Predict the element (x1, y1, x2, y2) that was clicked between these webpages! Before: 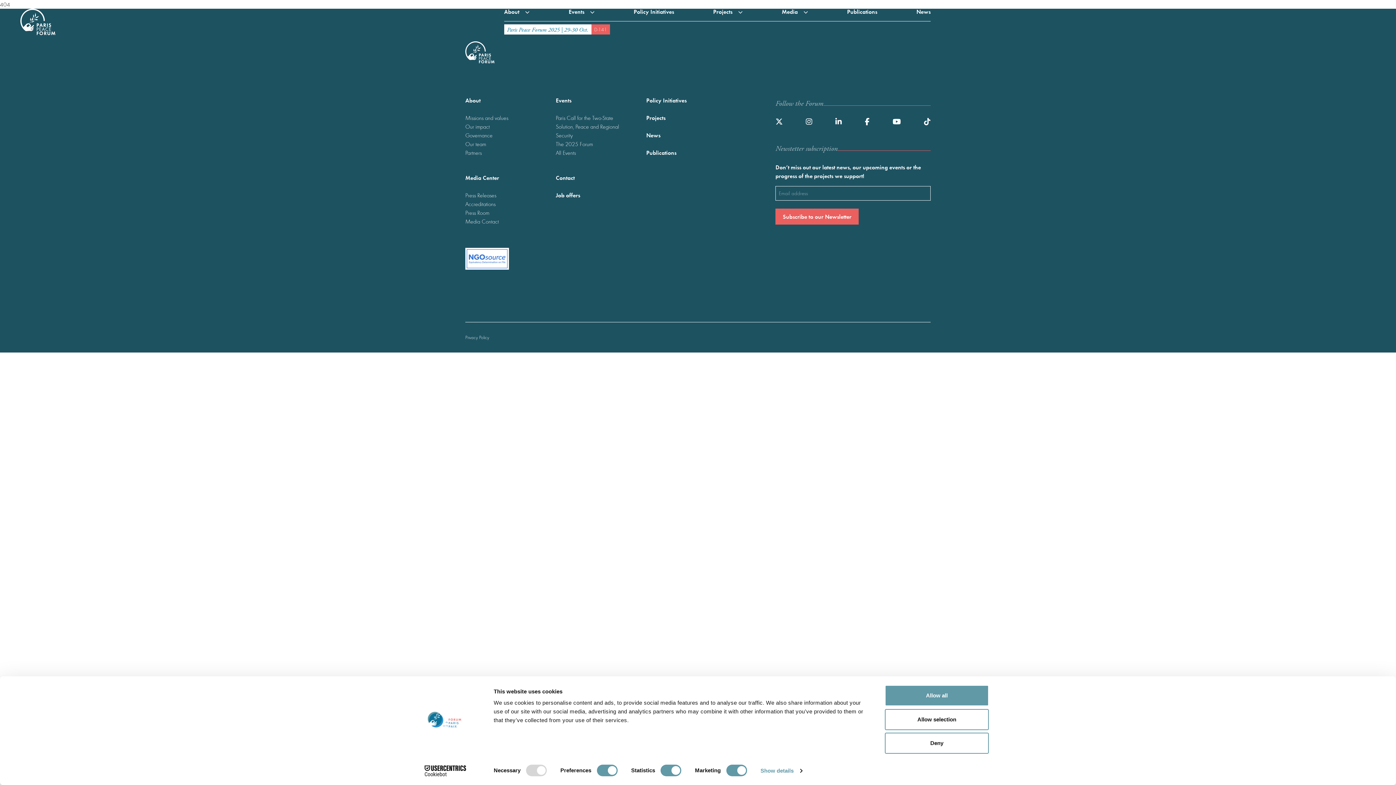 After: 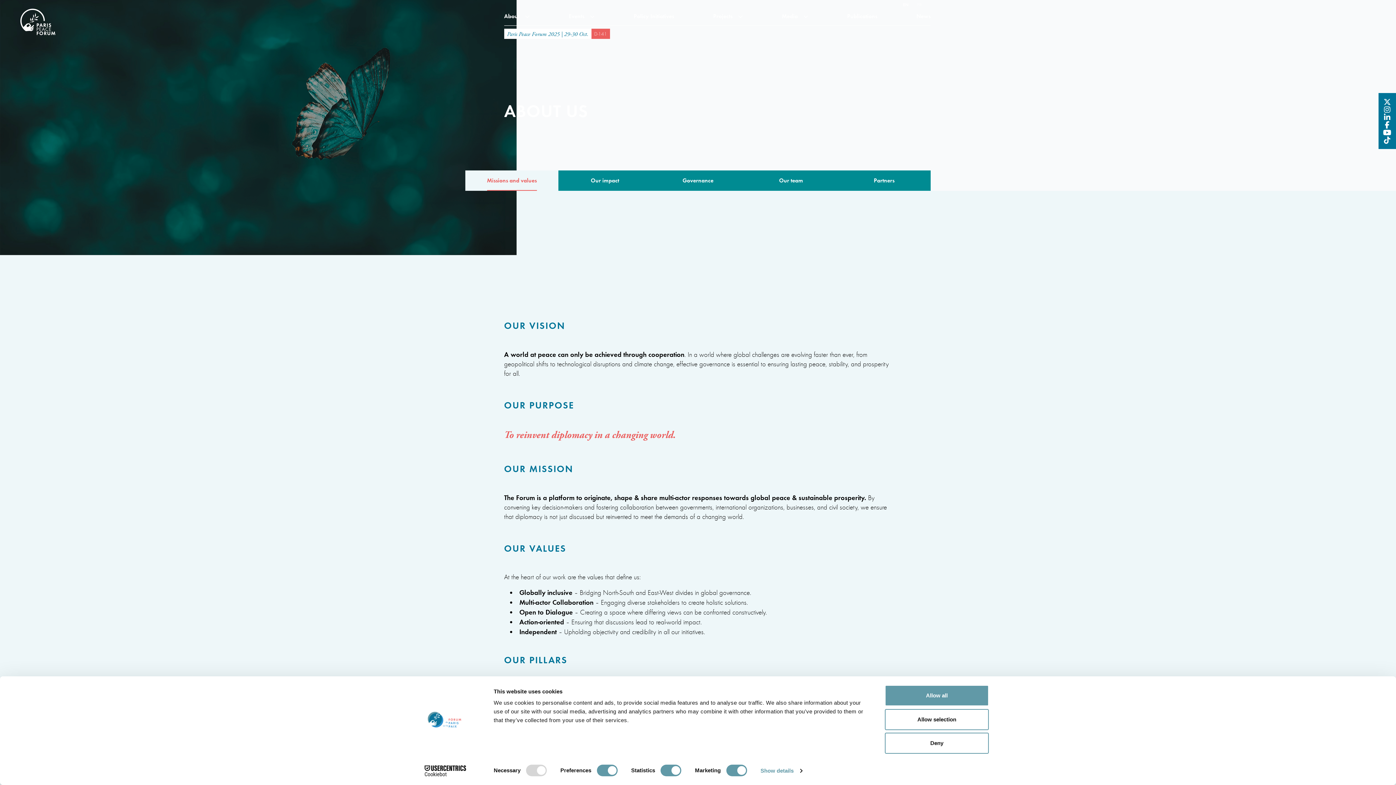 Action: label: About bbox: (465, 96, 537, 104)